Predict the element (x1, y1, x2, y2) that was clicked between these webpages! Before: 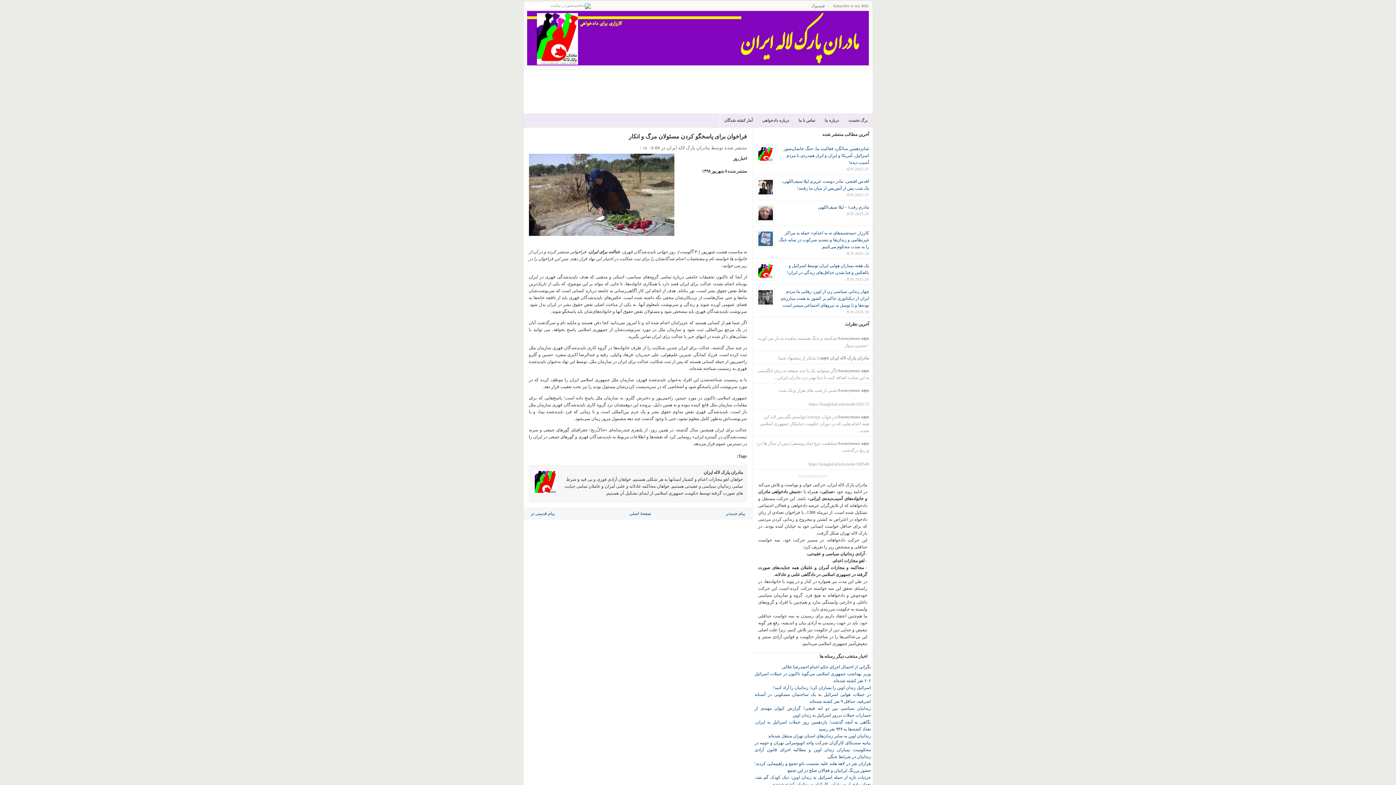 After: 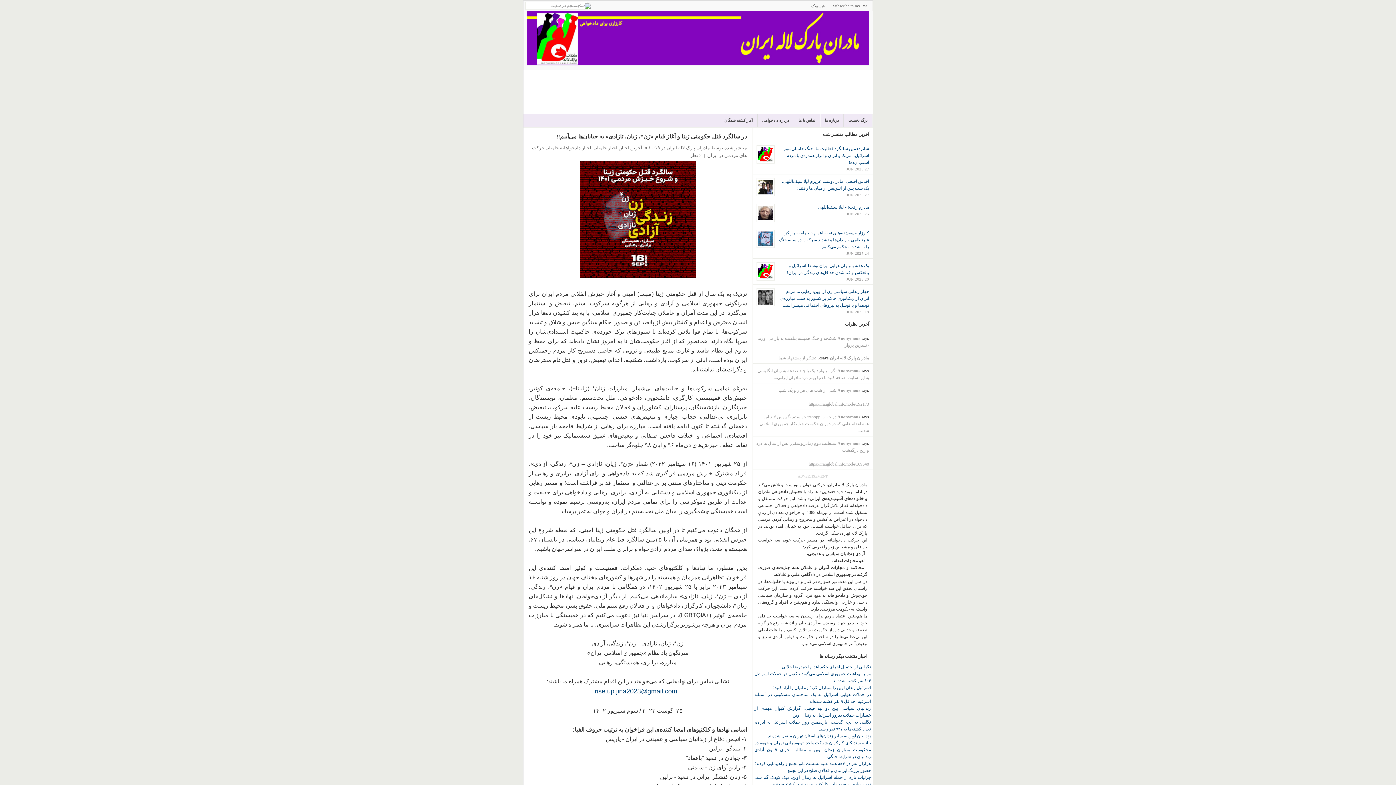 Action: label: Anonymous bbox: (837, 414, 860, 419)